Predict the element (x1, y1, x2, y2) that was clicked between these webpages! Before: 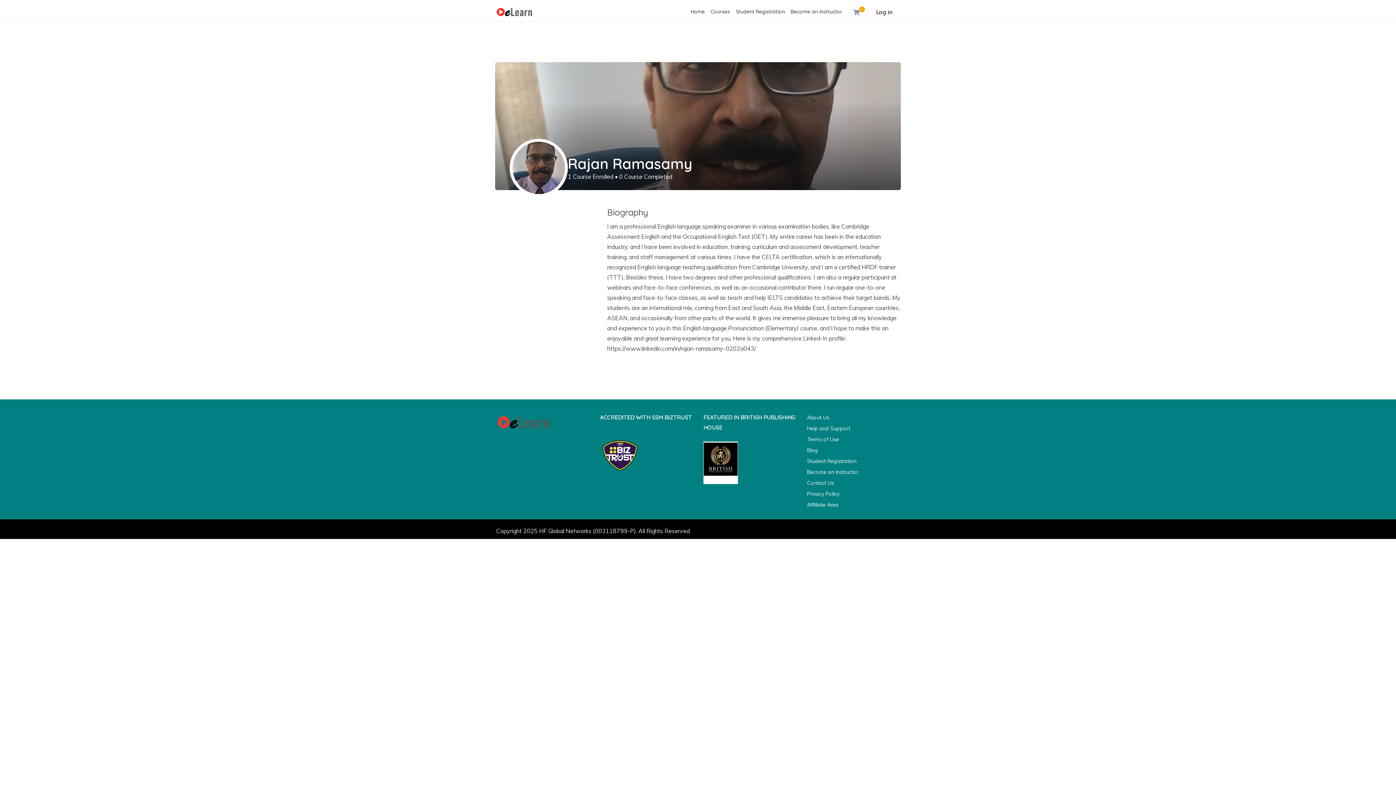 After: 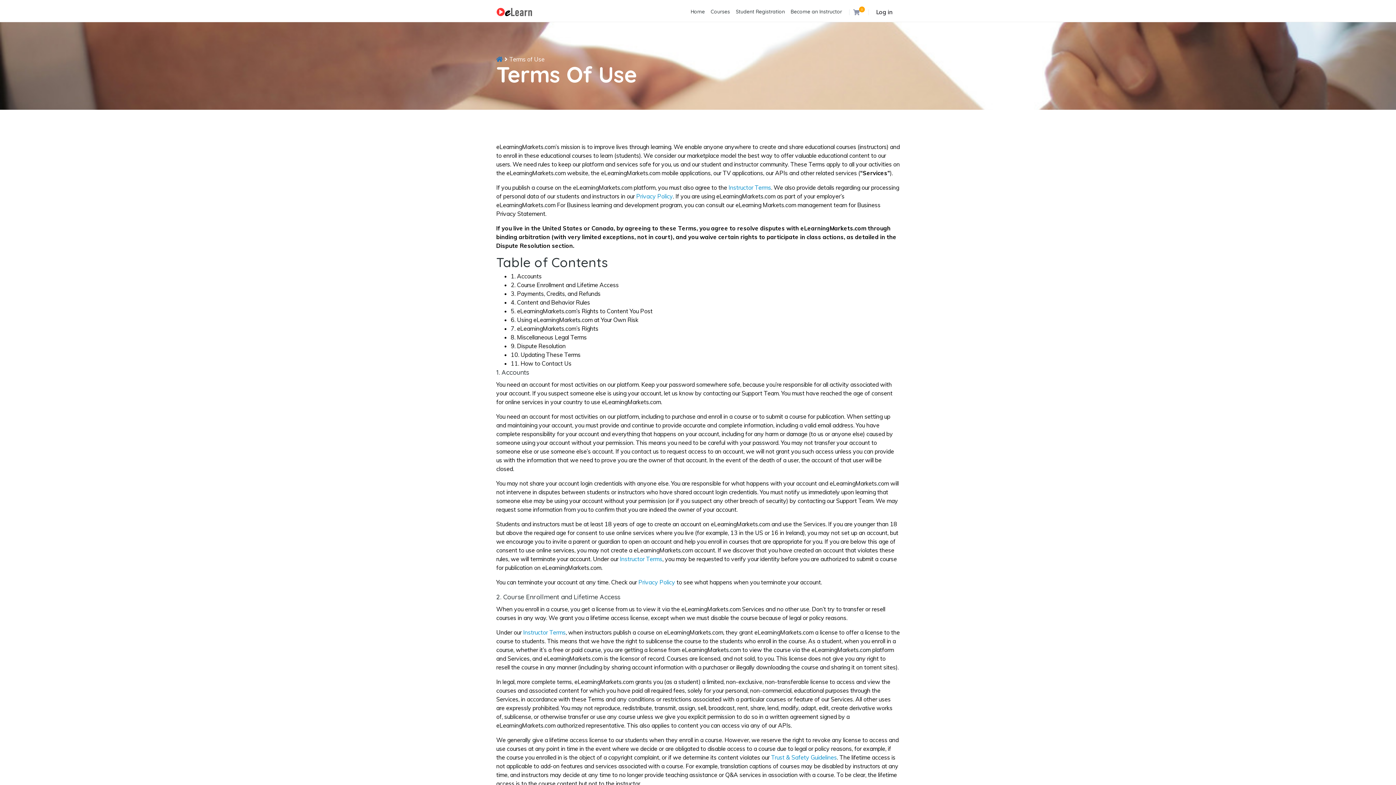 Action: bbox: (807, 434, 839, 445) label: Terms of Use